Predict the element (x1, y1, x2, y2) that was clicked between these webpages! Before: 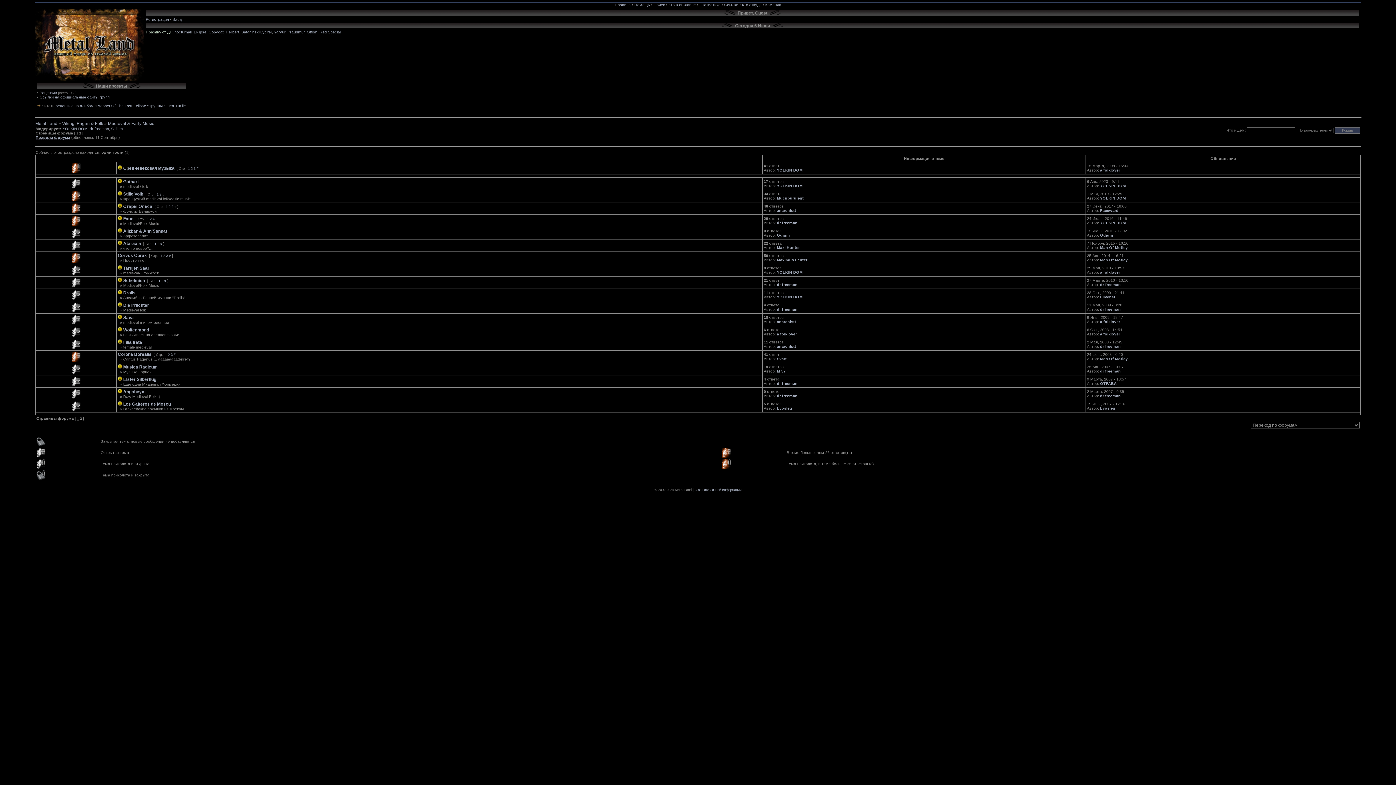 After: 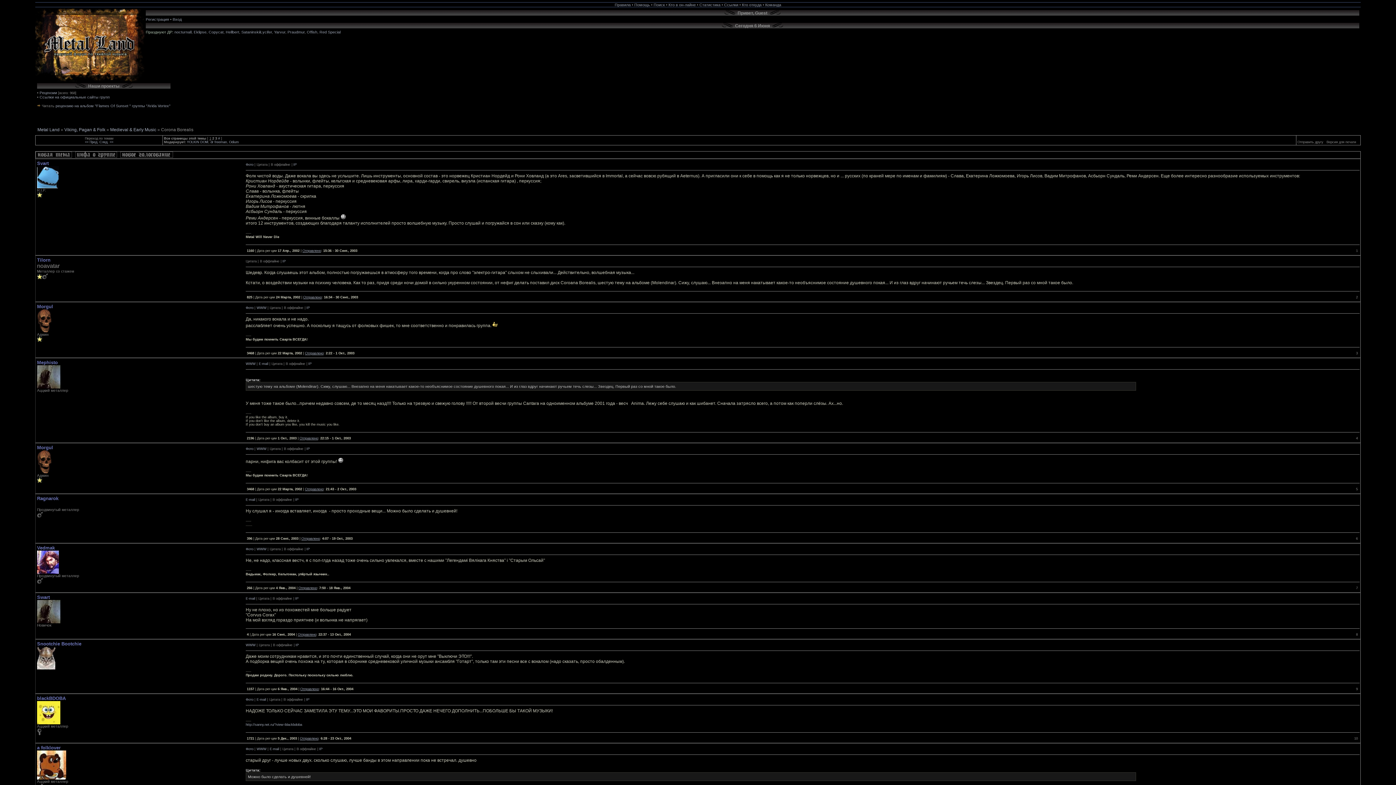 Action: bbox: (117, 352, 151, 357) label: Corona Borealis